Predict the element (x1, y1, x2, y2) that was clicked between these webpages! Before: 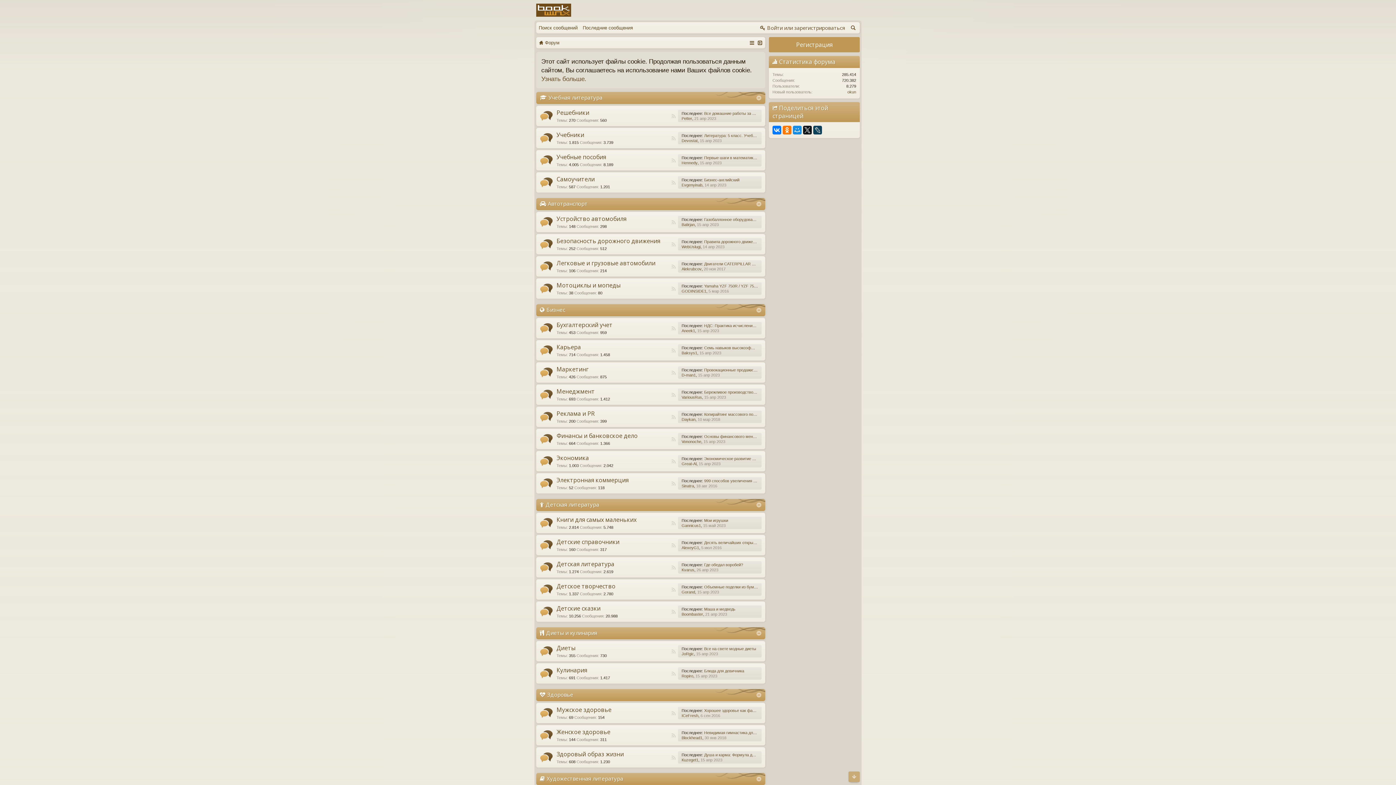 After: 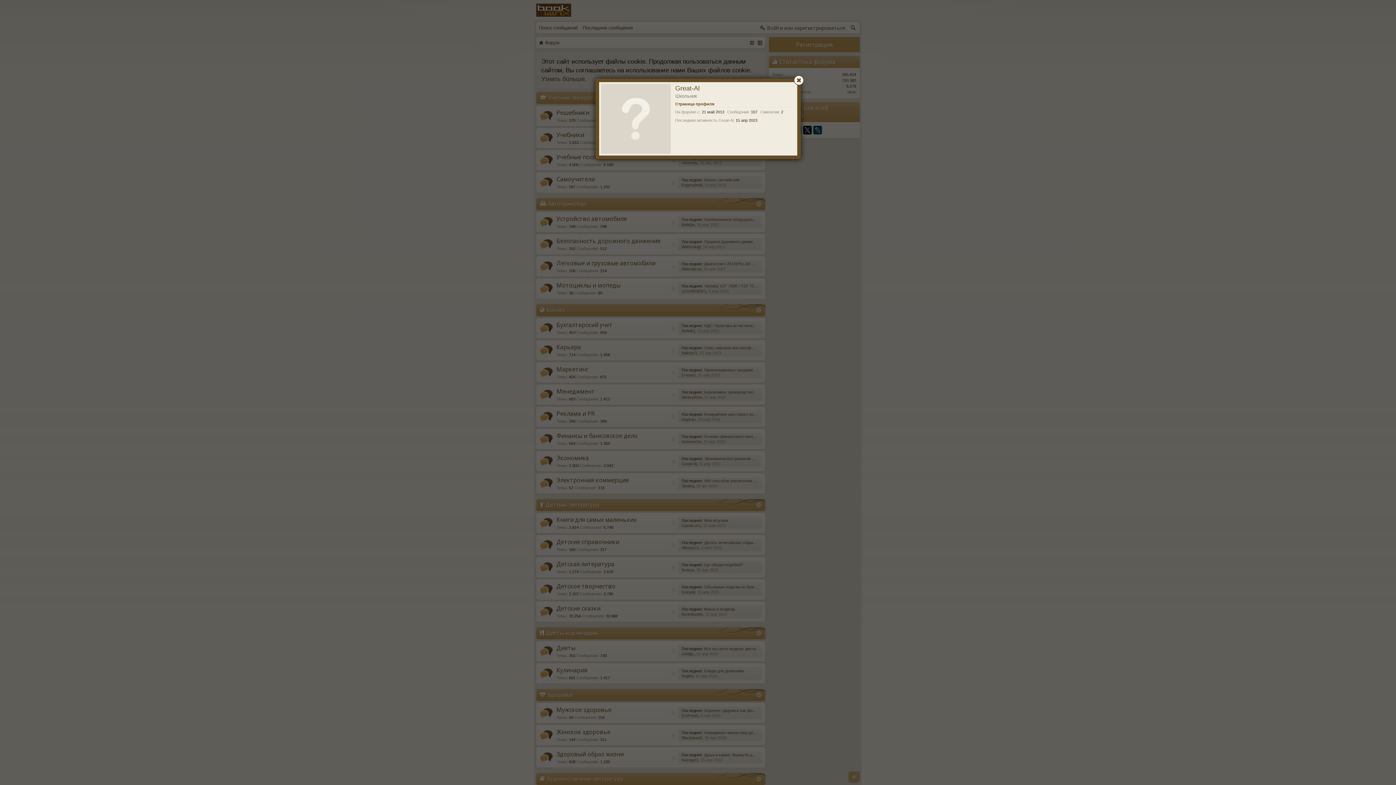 Action: label: Great-Al bbox: (681, 461, 696, 466)